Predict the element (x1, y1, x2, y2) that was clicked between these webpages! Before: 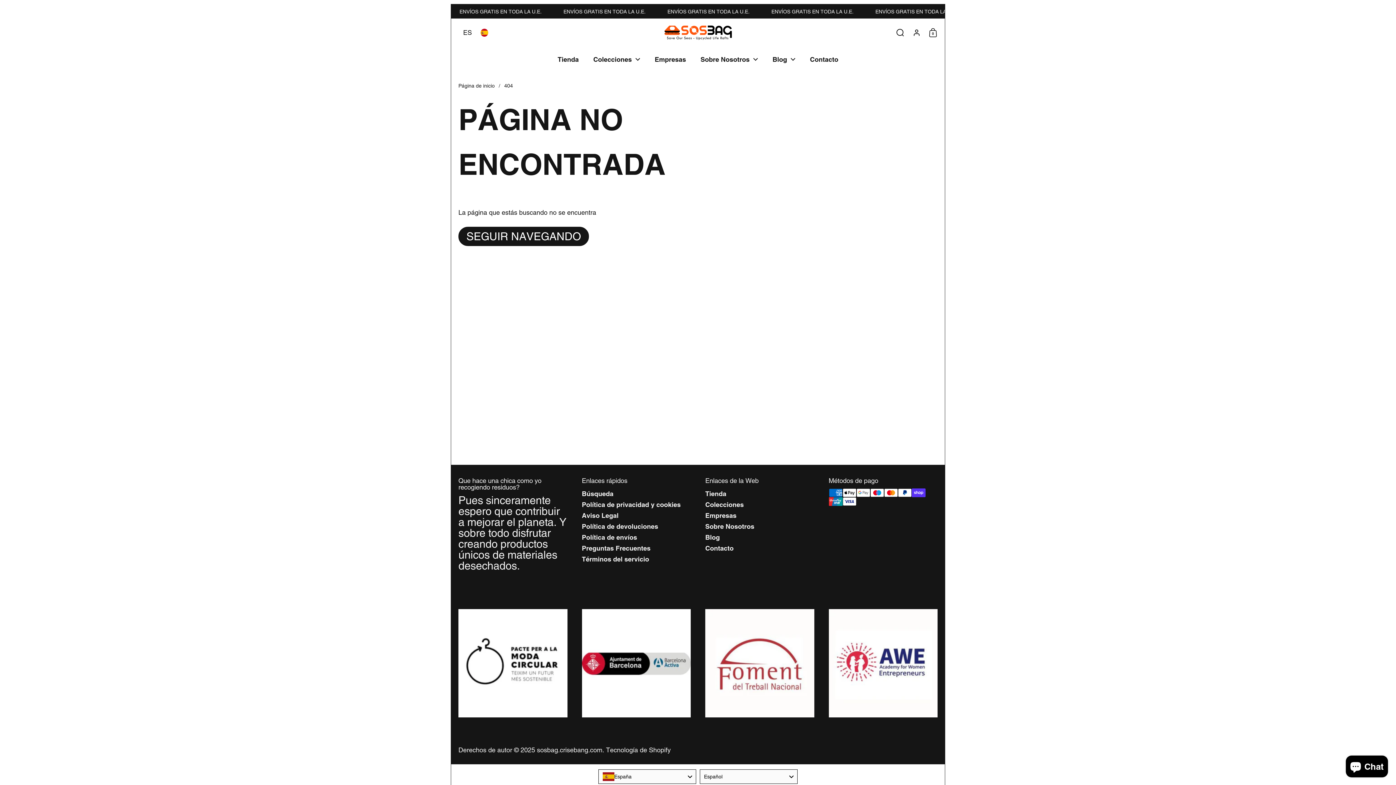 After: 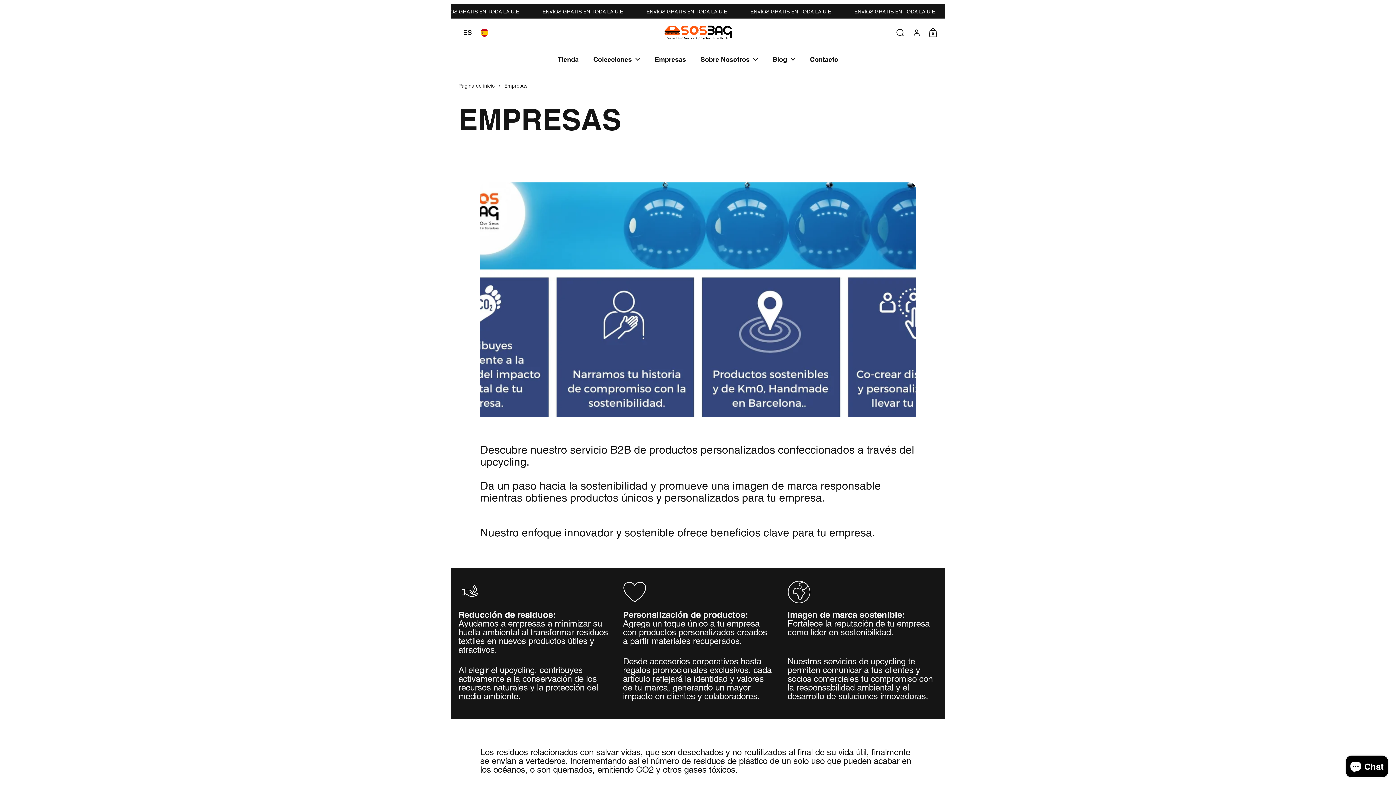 Action: label: Empresas bbox: (647, 50, 693, 68)